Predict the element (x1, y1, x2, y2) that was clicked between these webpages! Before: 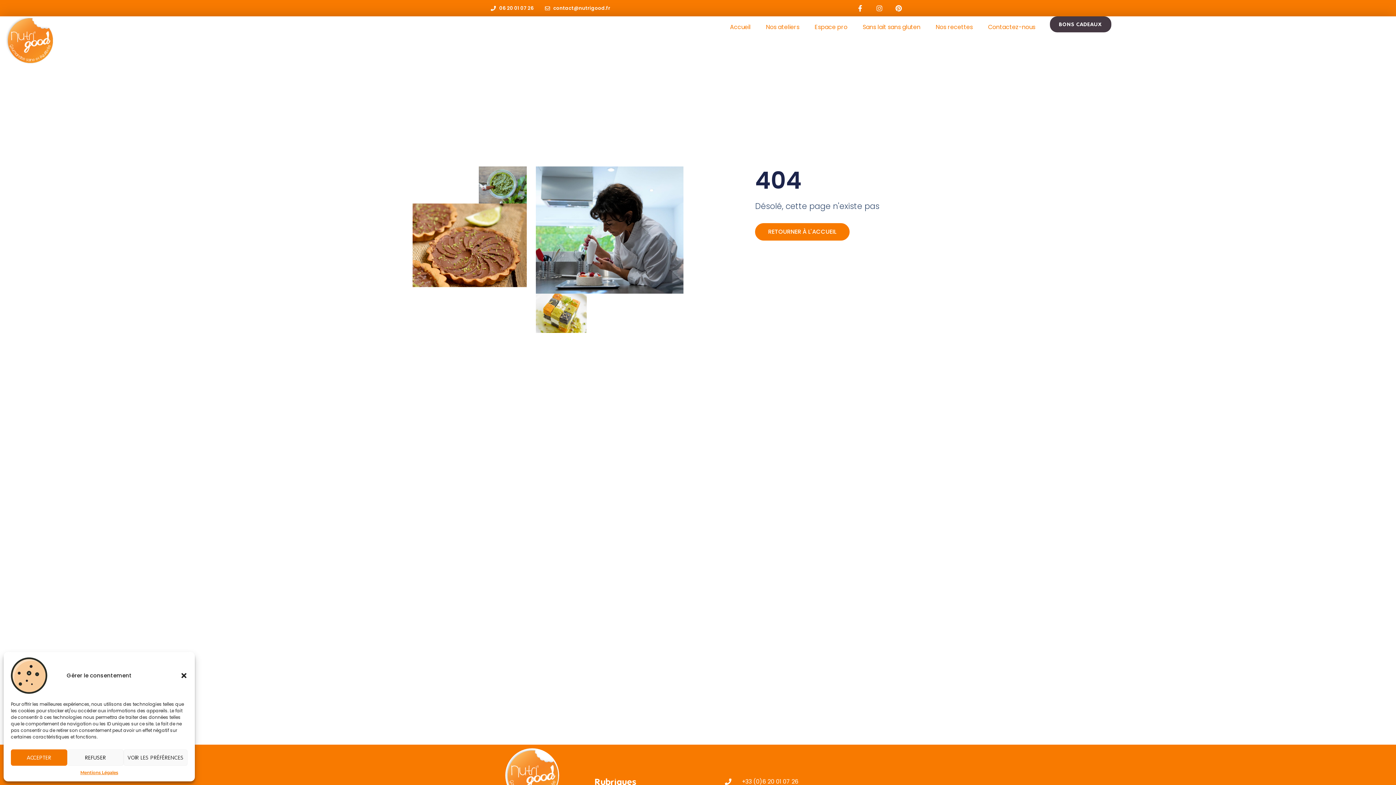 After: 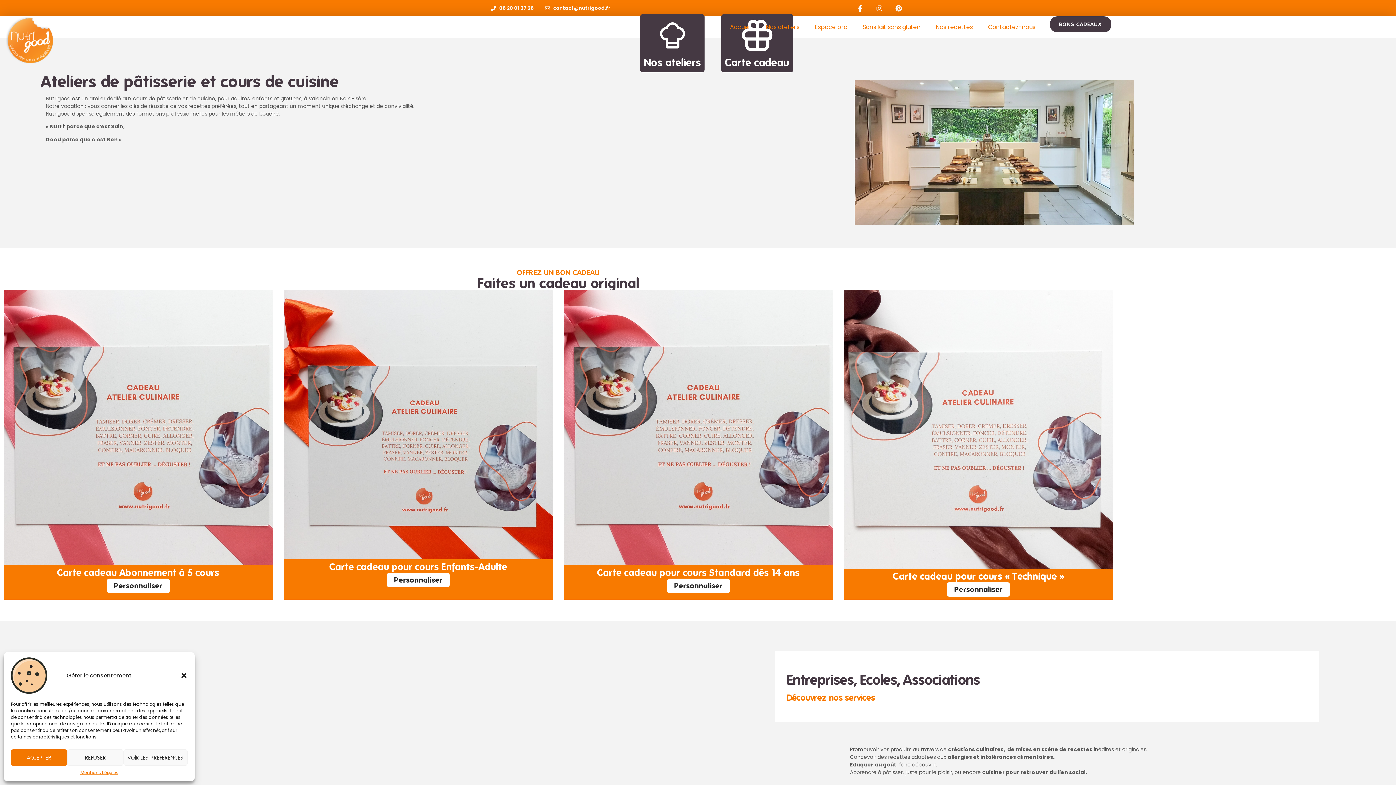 Action: bbox: (755, 223, 849, 240) label: RETOURNER À L'ACCUEIL